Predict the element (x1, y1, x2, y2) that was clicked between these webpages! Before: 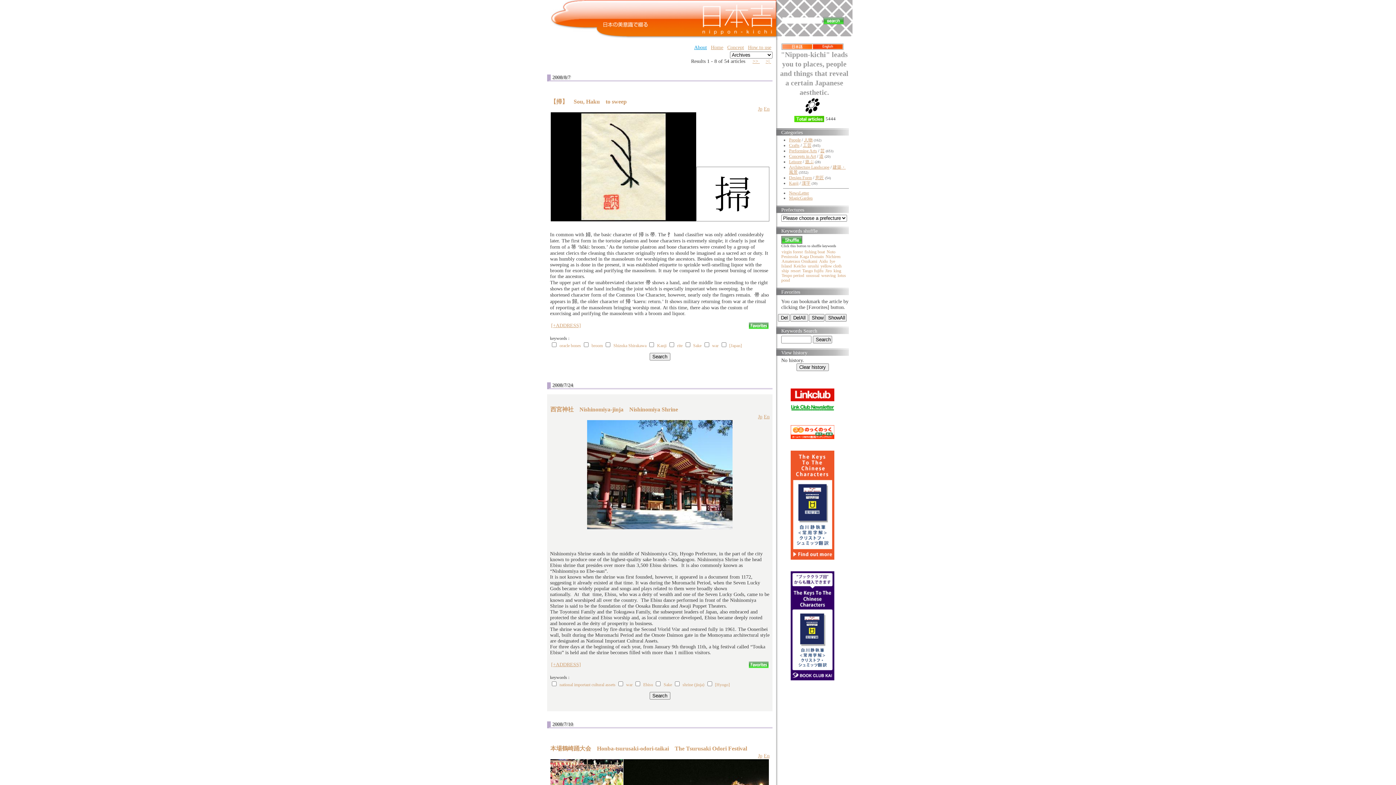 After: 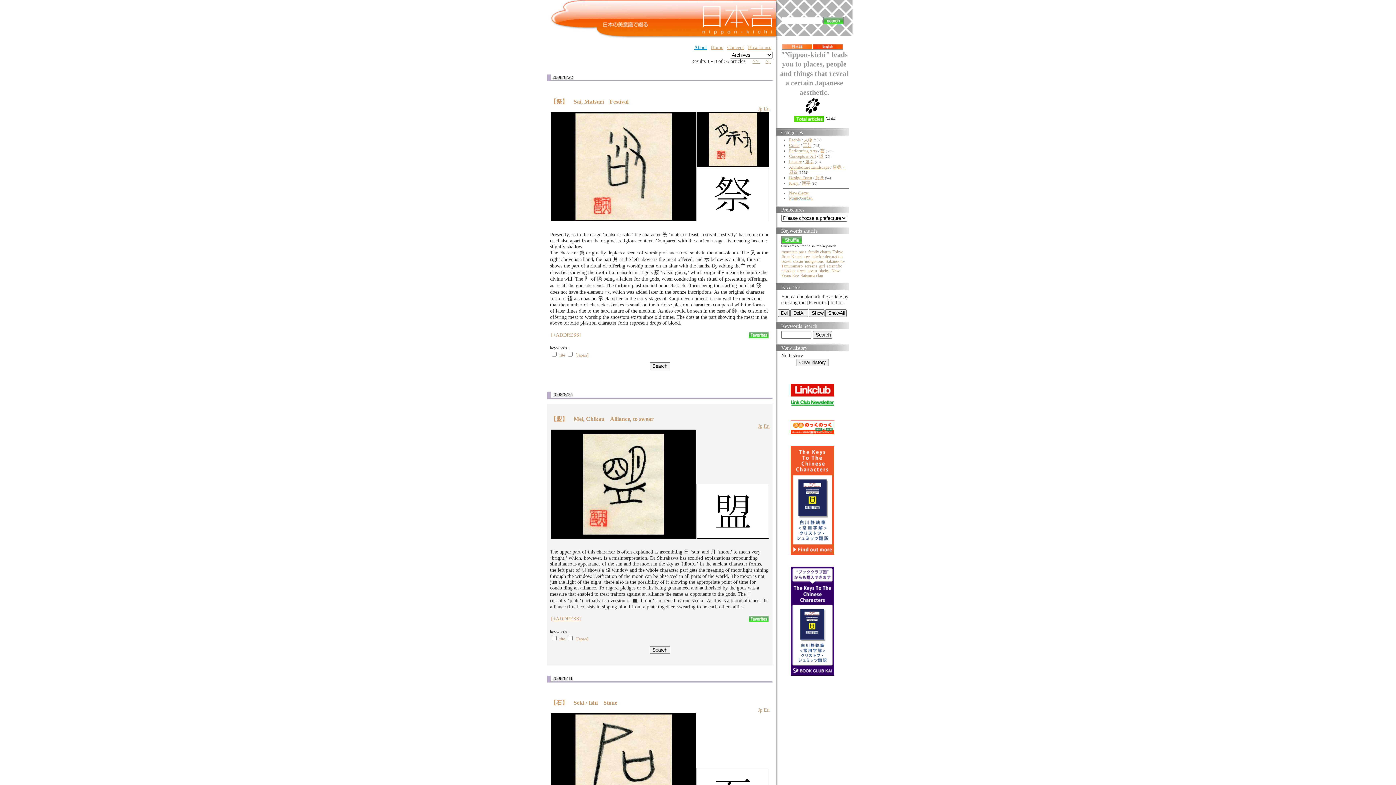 Action: bbox: (677, 343, 682, 348) label: rite